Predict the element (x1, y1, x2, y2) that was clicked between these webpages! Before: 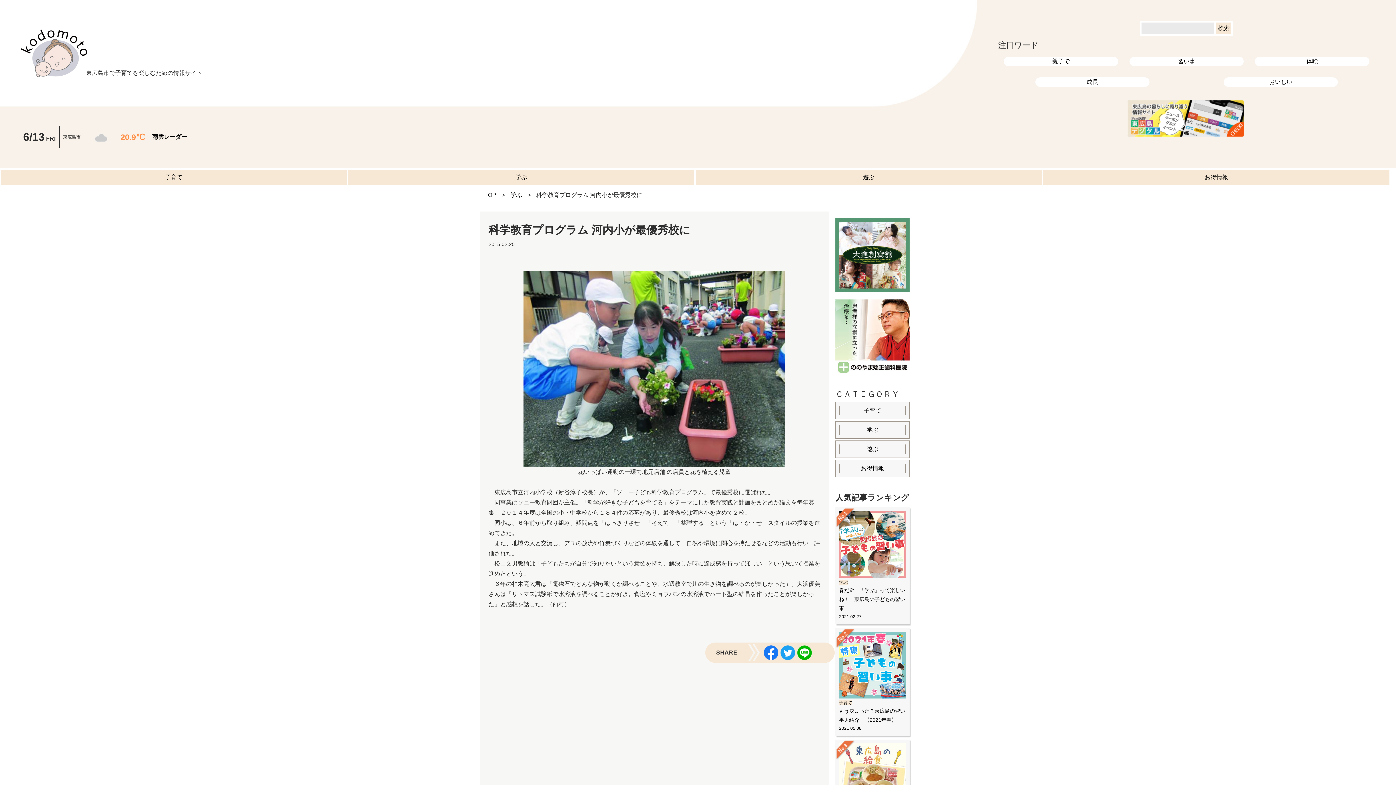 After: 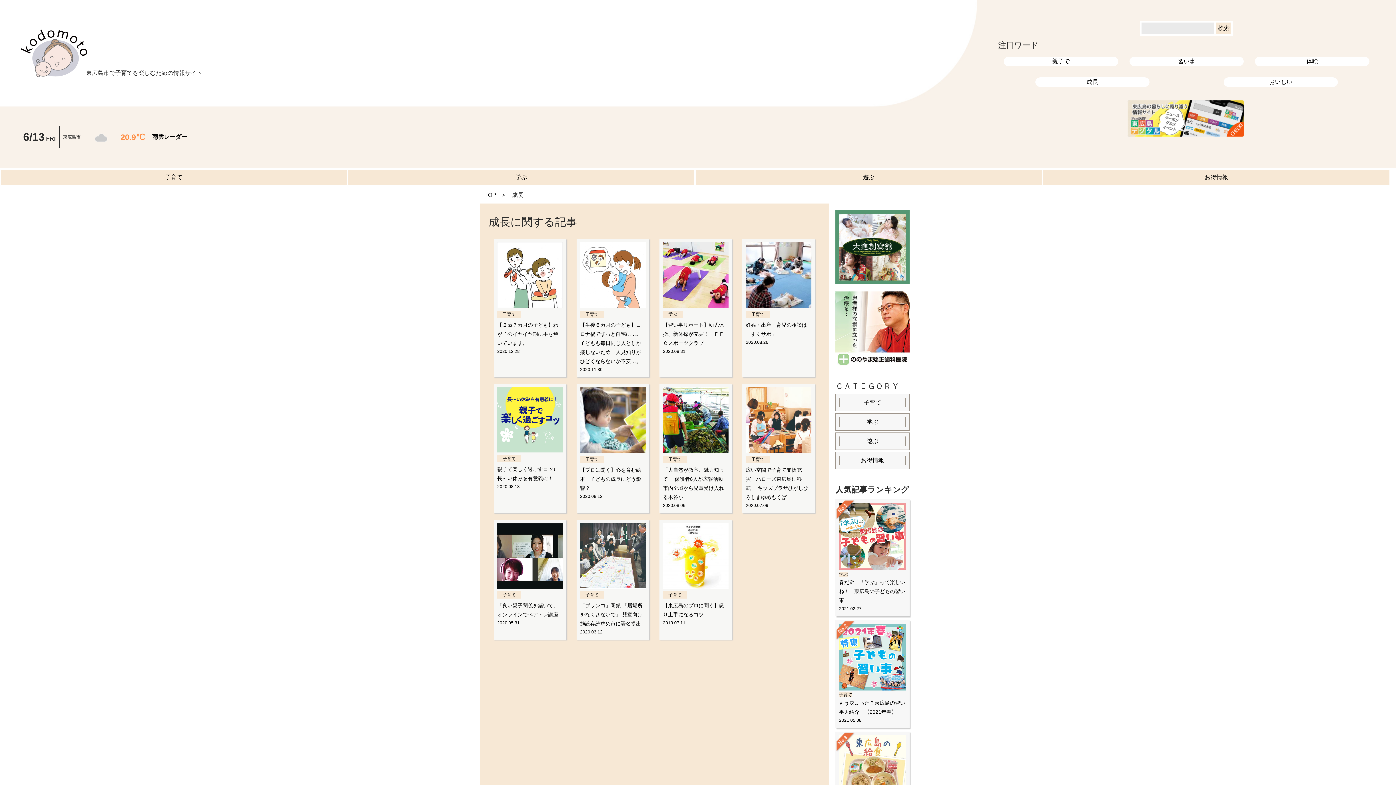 Action: bbox: (1035, 77, 1149, 86) label: 成長